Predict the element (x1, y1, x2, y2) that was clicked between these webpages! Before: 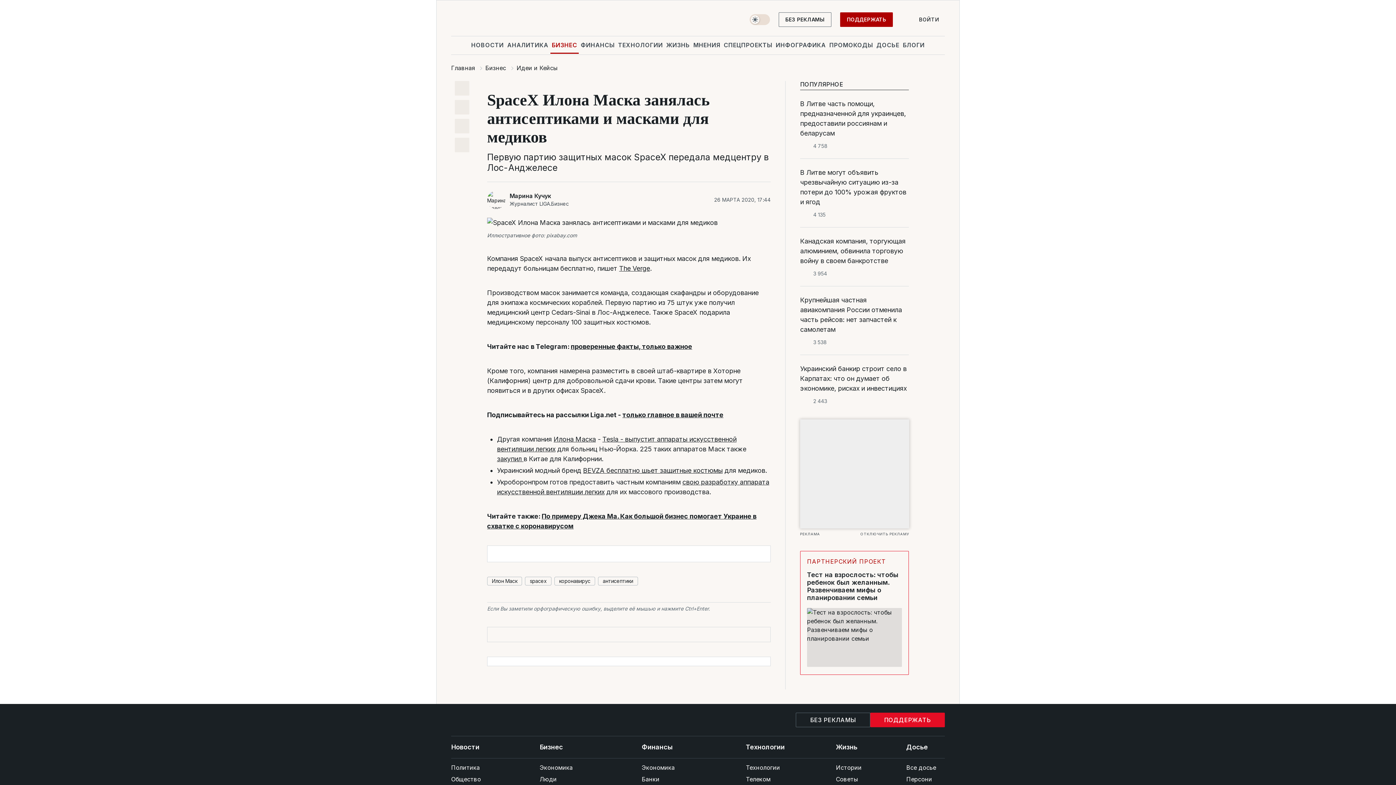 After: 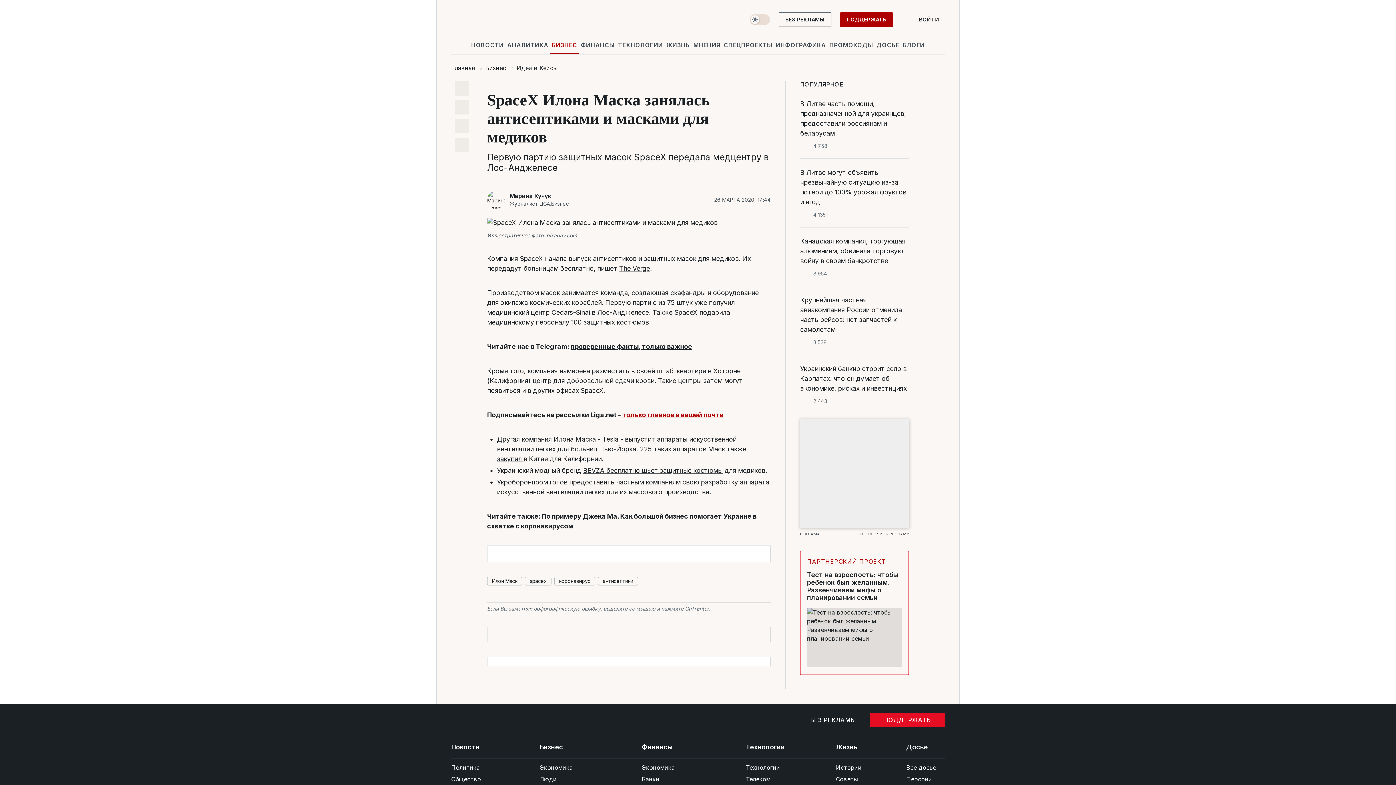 Action: label: только главное в вашей почте bbox: (622, 411, 723, 418)